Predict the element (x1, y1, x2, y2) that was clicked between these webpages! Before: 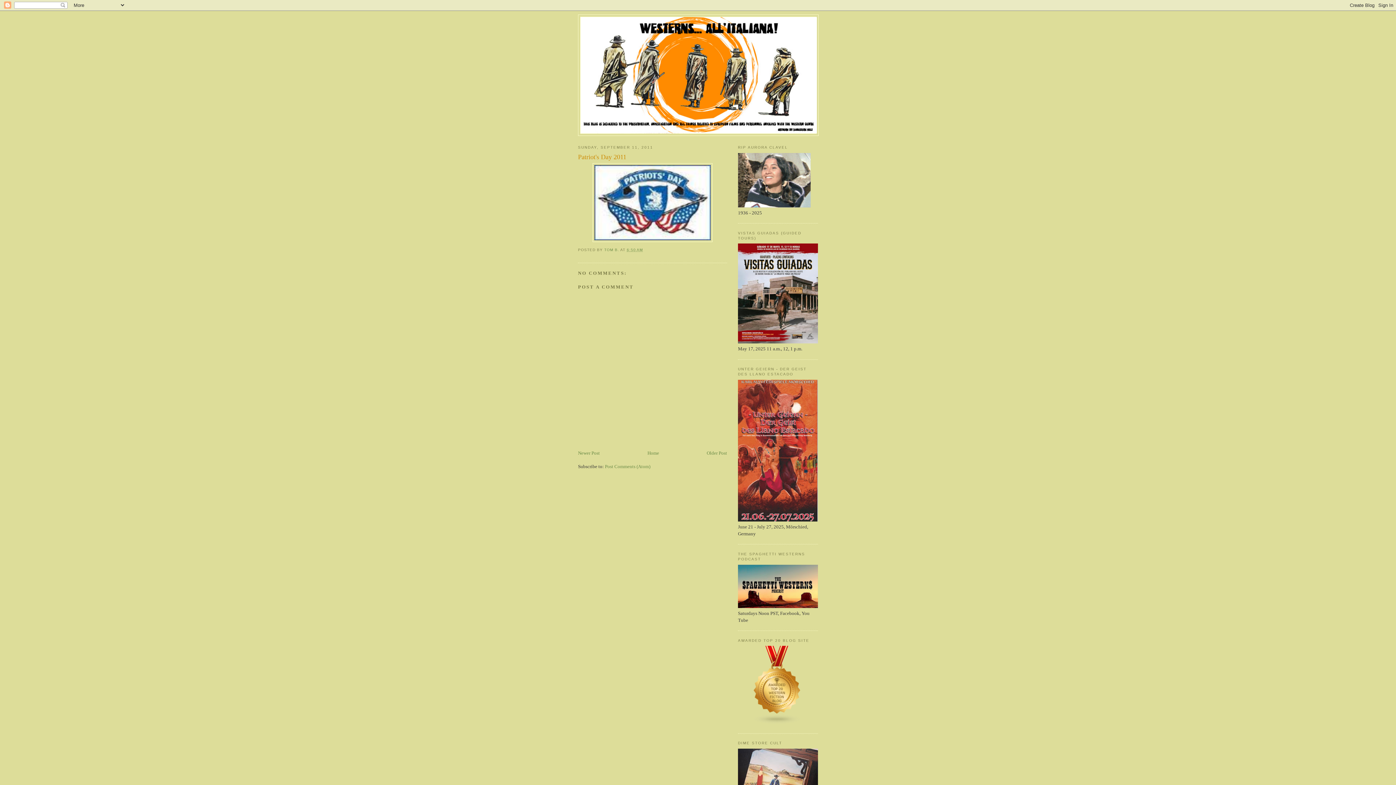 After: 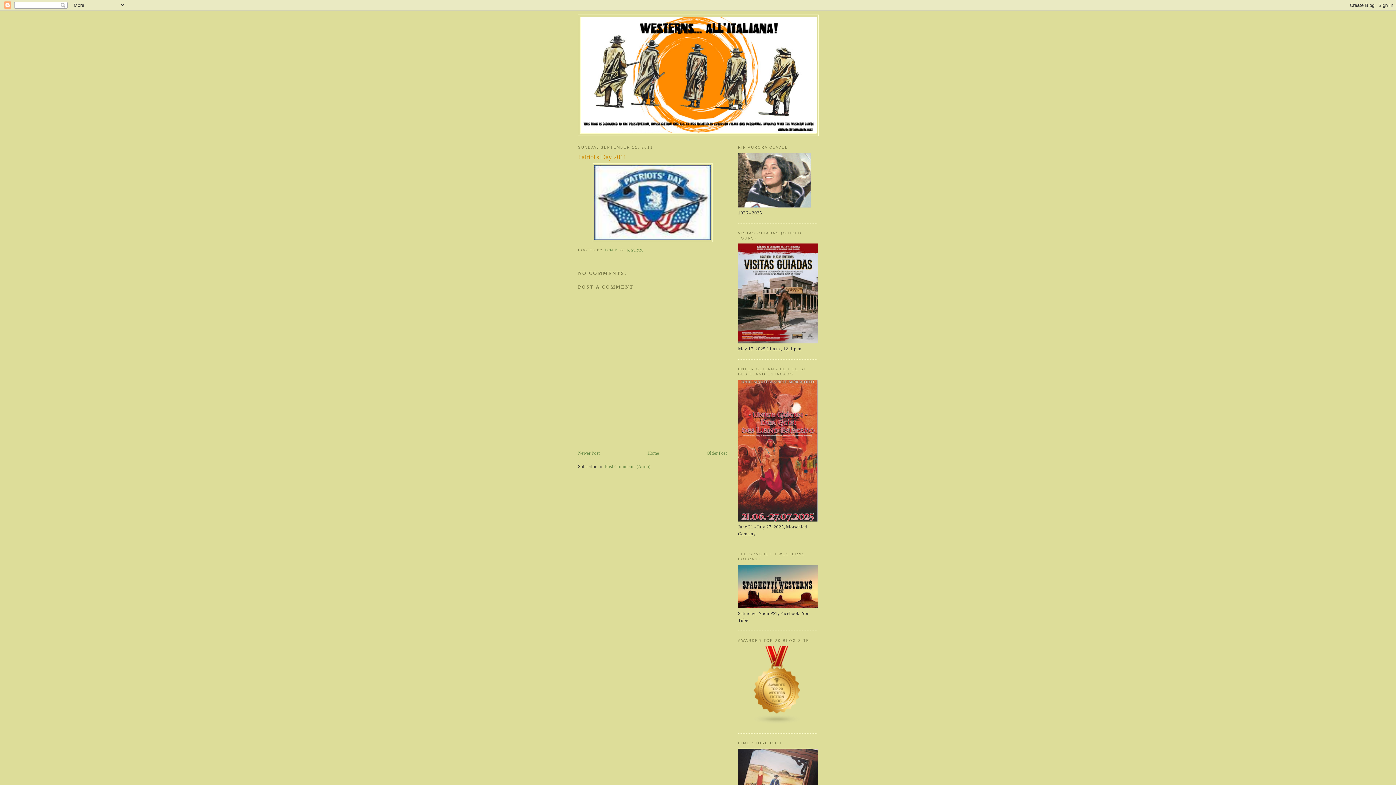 Action: bbox: (627, 248, 643, 252) label: 6:50 AM